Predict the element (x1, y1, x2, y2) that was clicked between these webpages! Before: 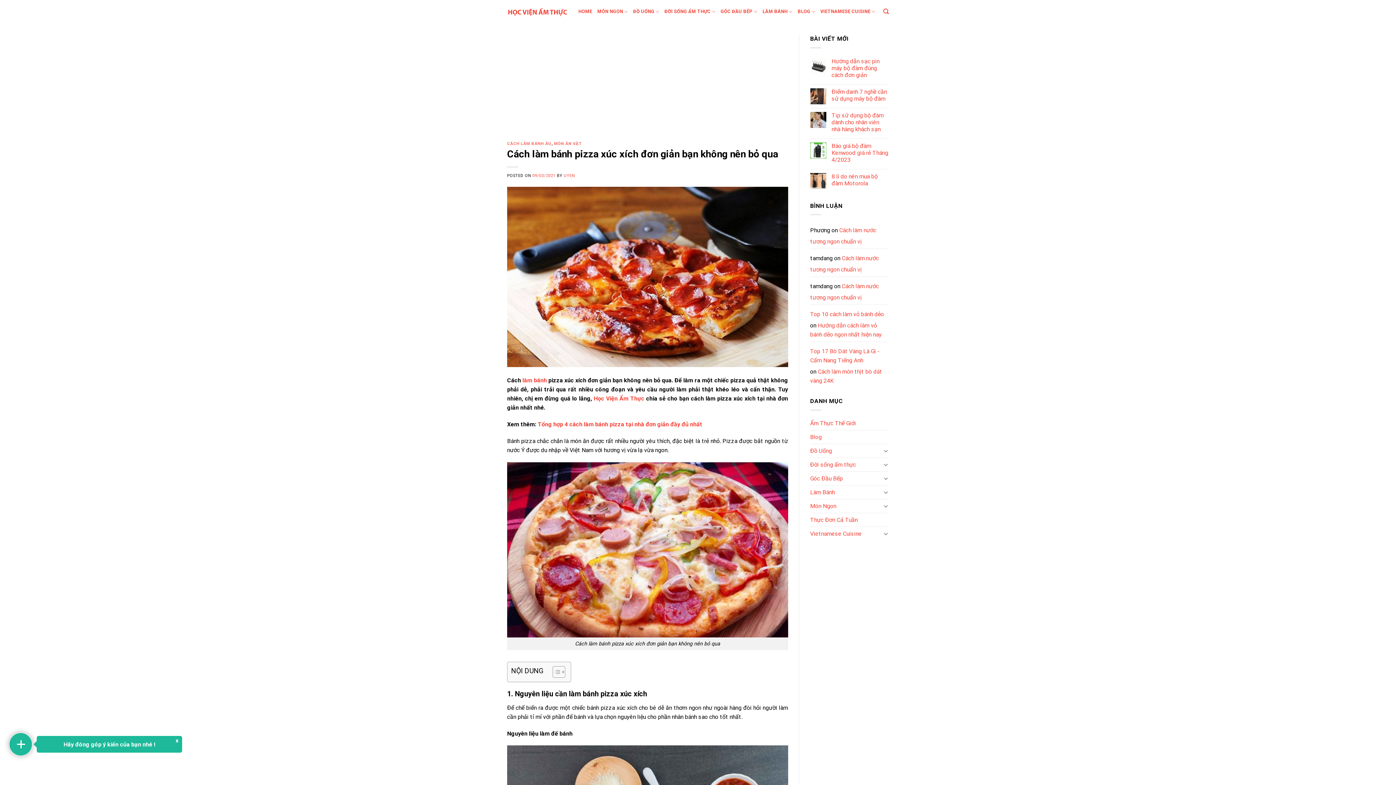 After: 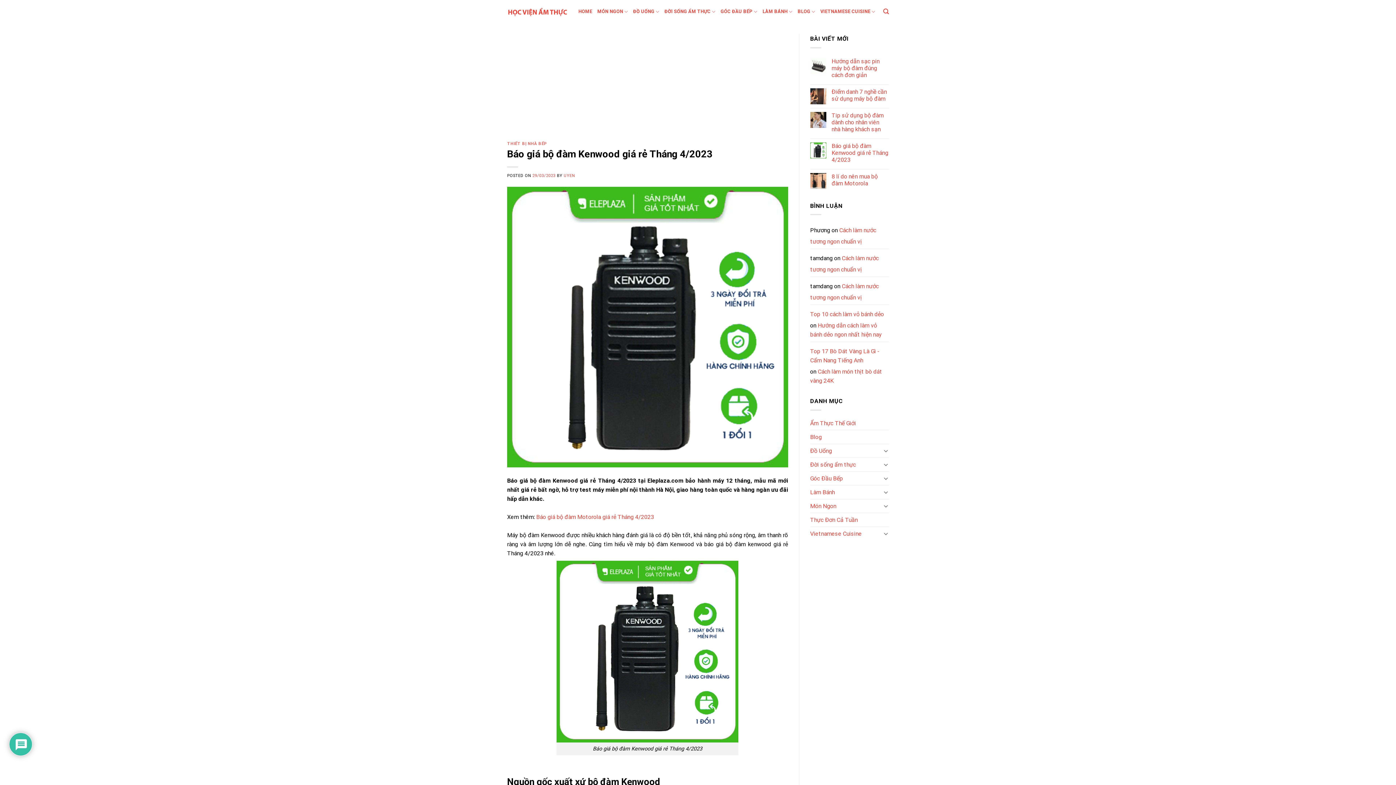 Action: bbox: (831, 142, 889, 163) label: Báo giá bộ đàm Kenwood giá rẻ Tháng 4/2023